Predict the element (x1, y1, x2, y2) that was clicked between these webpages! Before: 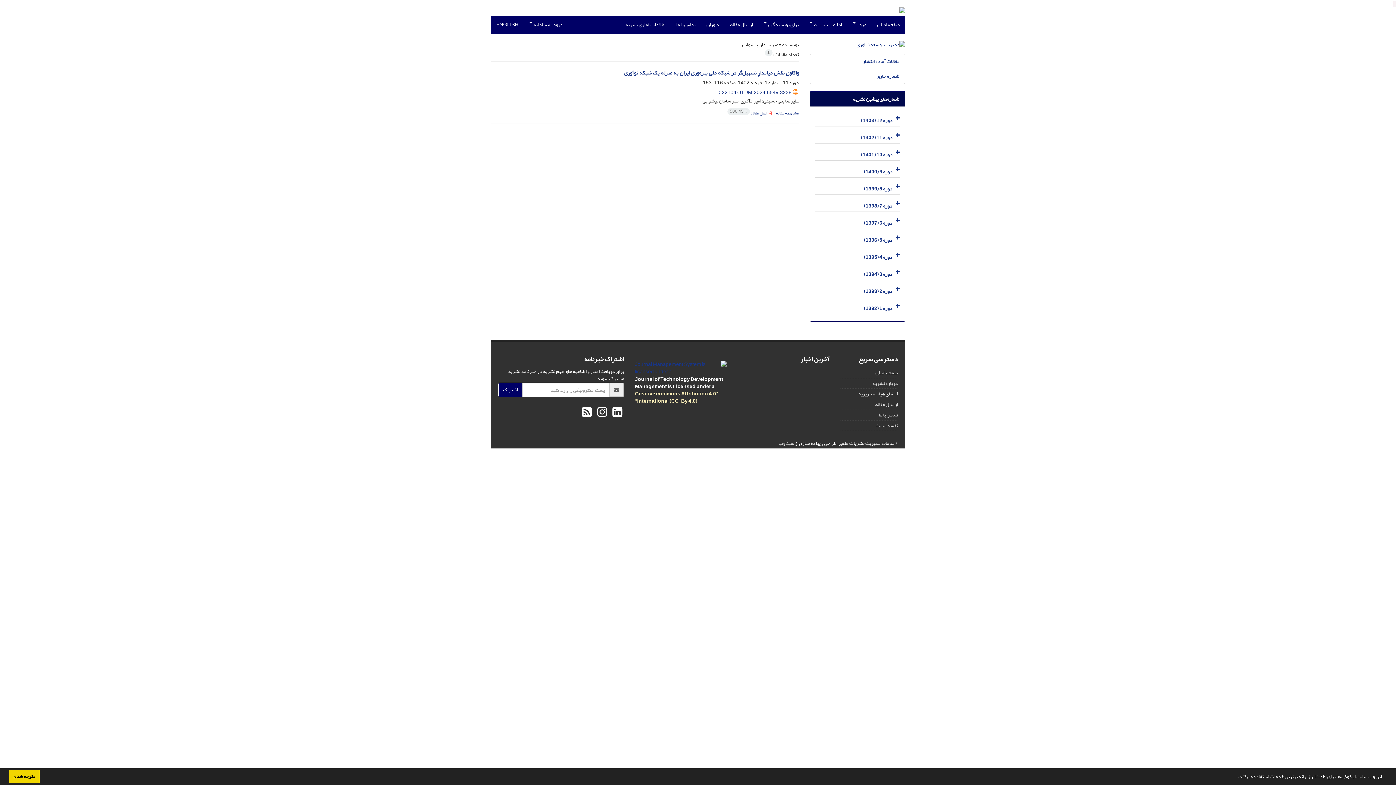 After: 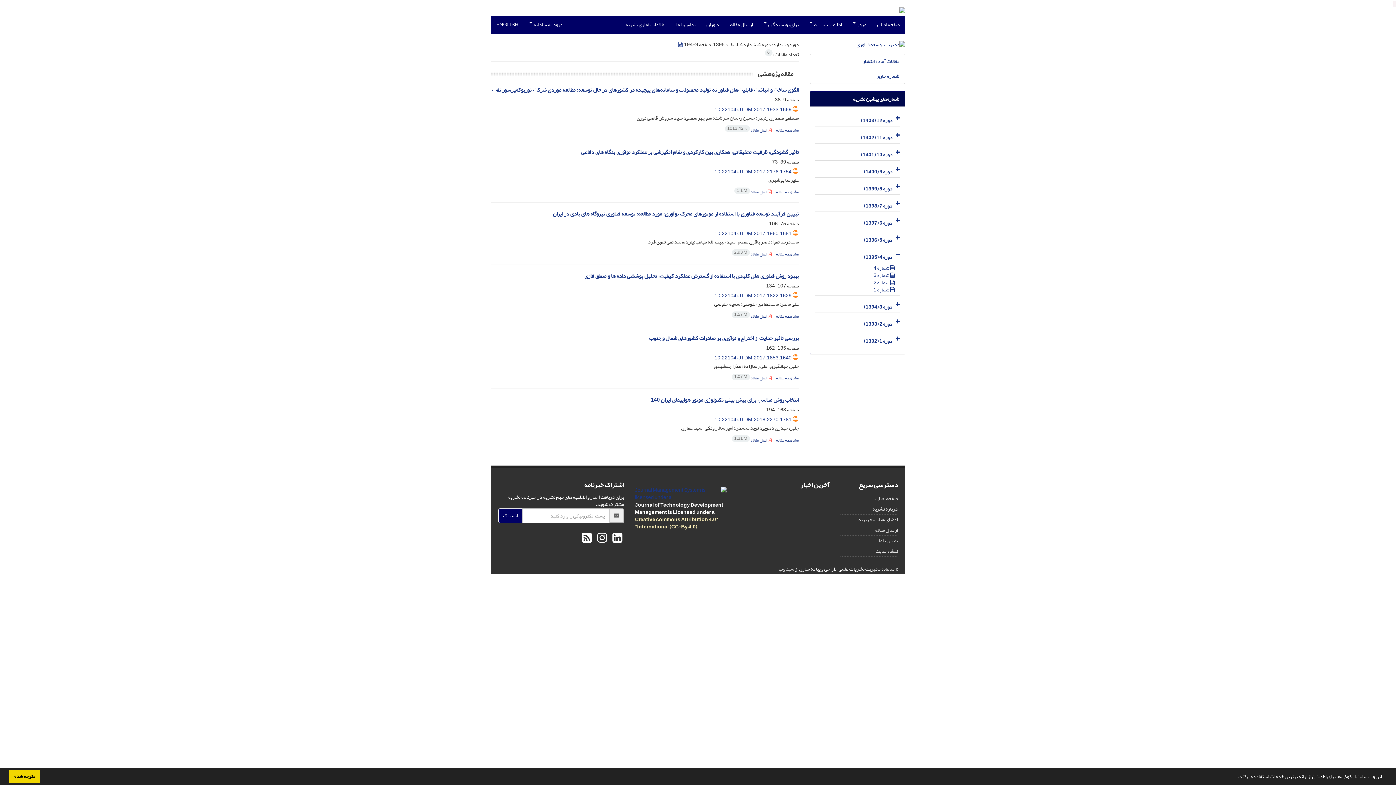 Action: label: دوره 4 (1395) bbox: (864, 252, 892, 262)